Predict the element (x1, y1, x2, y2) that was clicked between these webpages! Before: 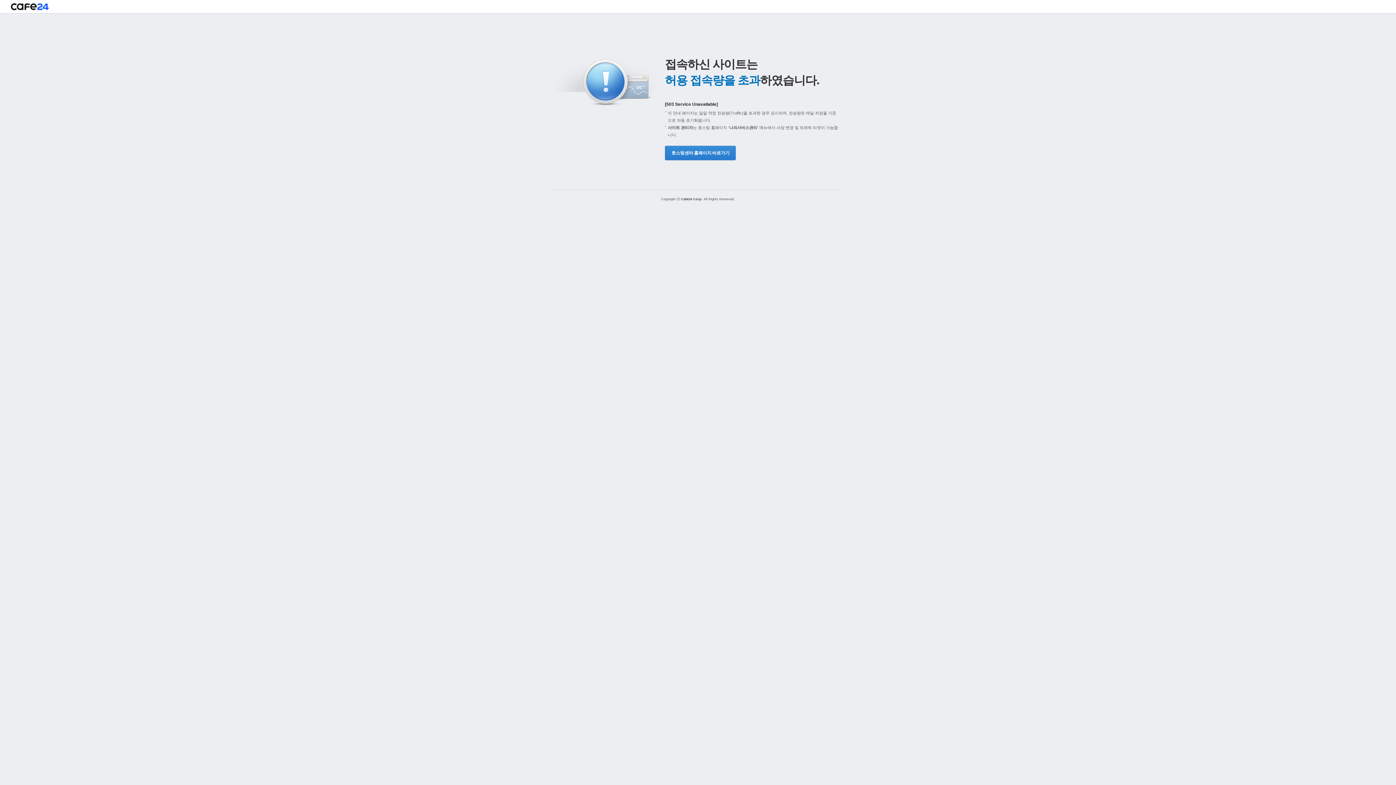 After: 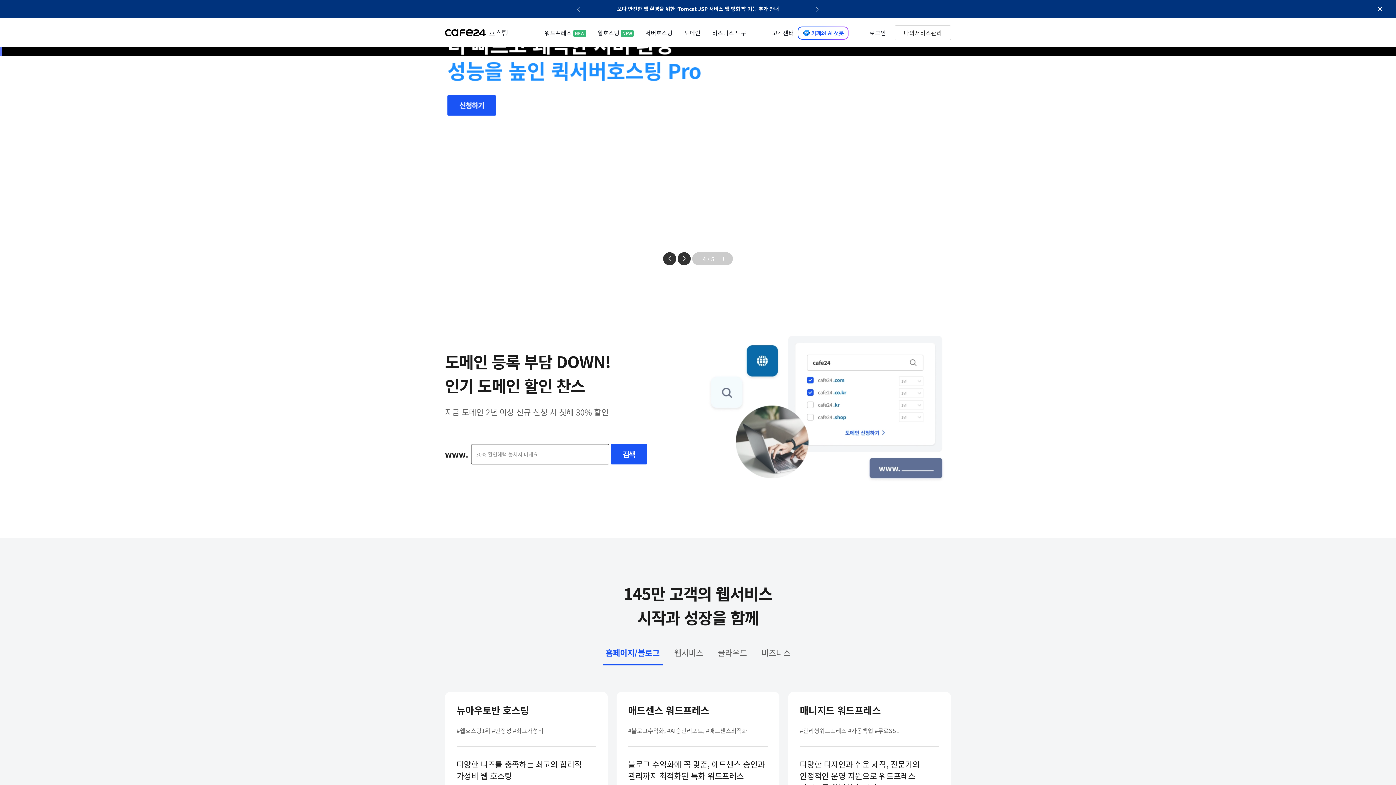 Action: bbox: (10, 3, 48, 13)